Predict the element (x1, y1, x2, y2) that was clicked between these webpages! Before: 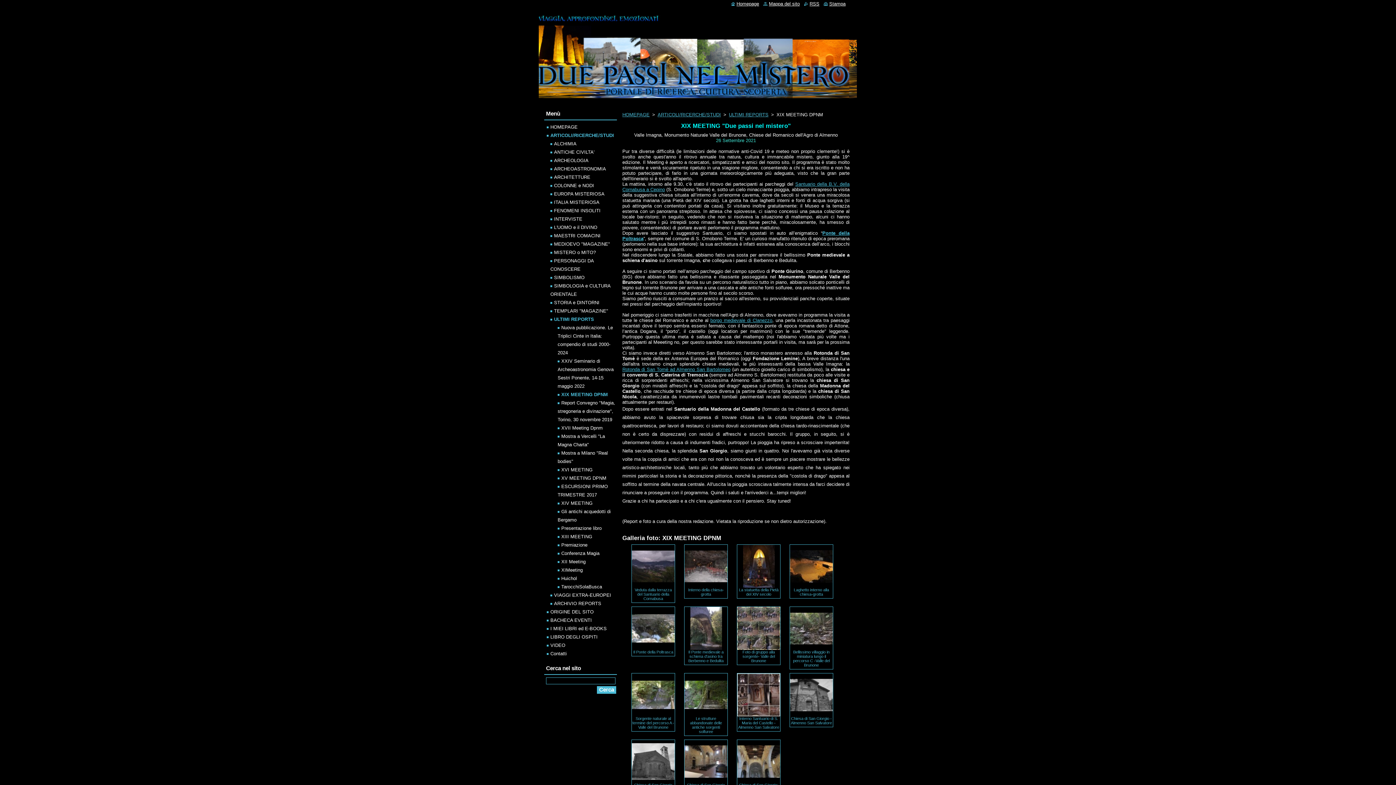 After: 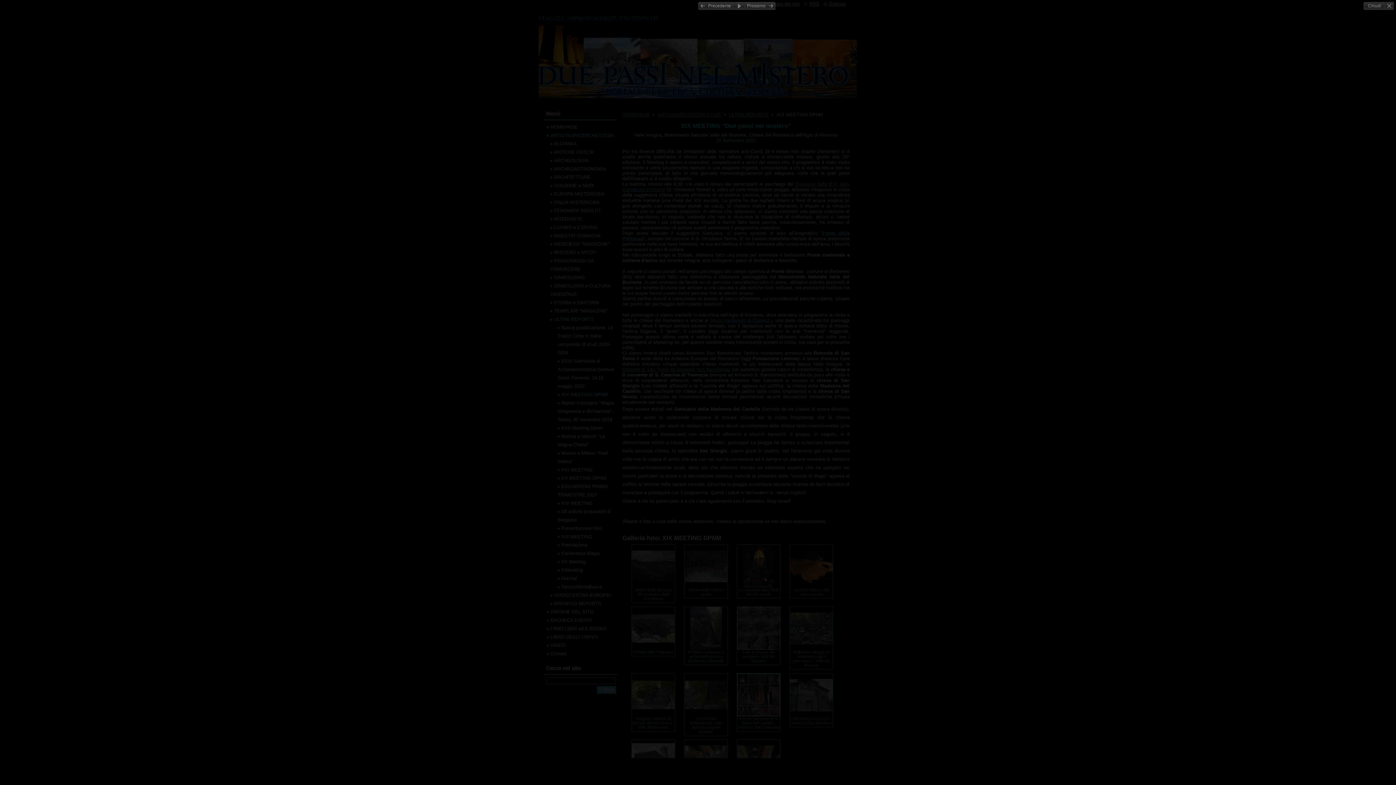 Action: label: La statuetta della Pietà del XIV secolo bbox: (737, 544, 780, 598)